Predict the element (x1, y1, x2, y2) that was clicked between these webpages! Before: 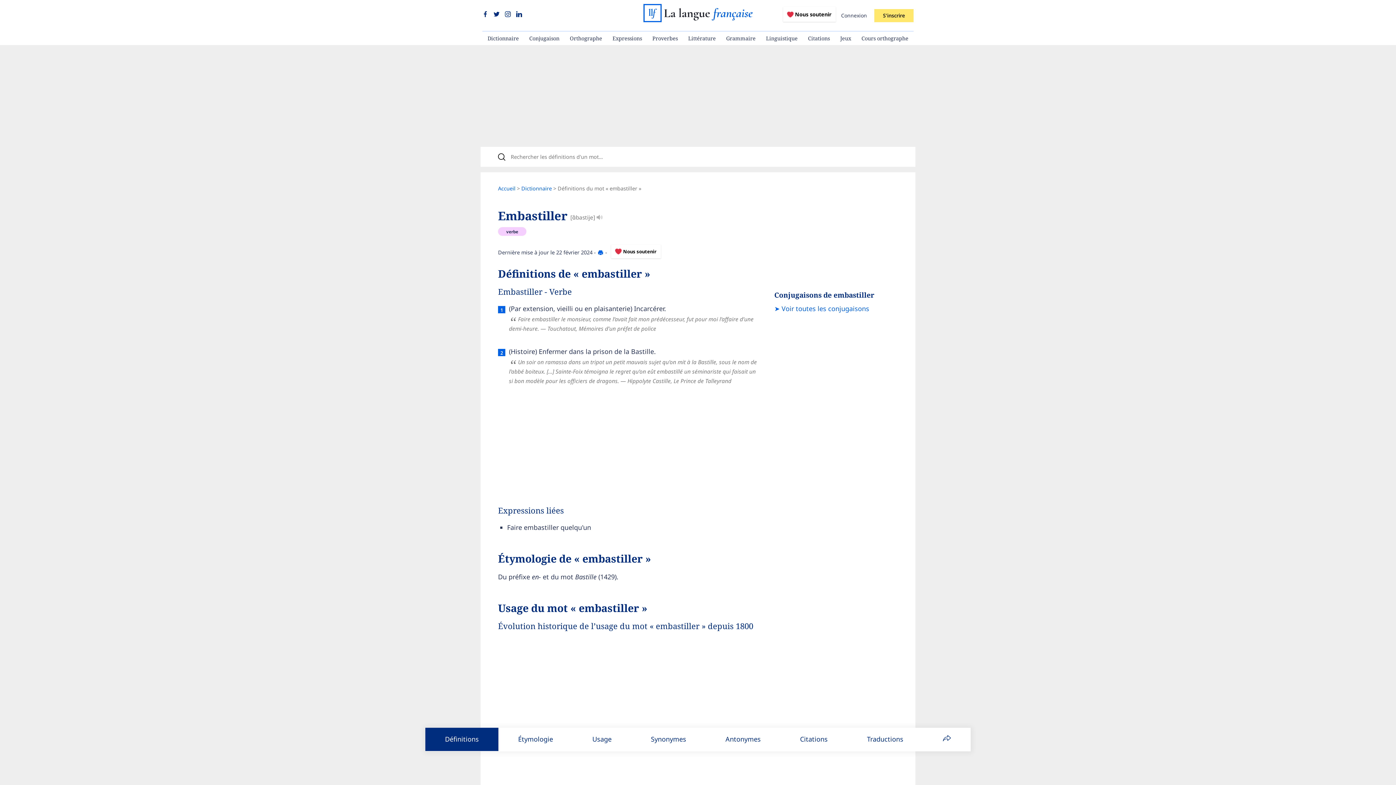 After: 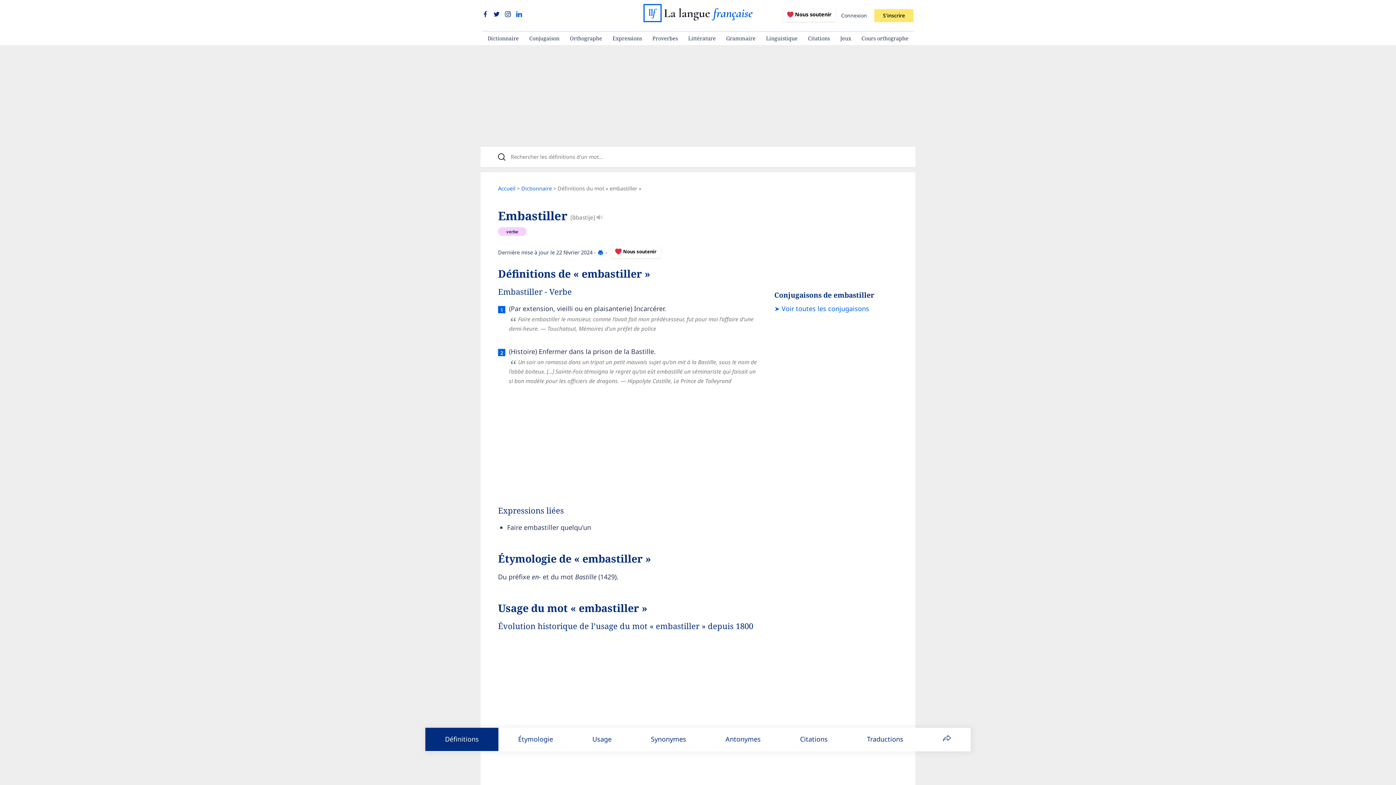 Action: bbox: (516, 10, 522, 18)